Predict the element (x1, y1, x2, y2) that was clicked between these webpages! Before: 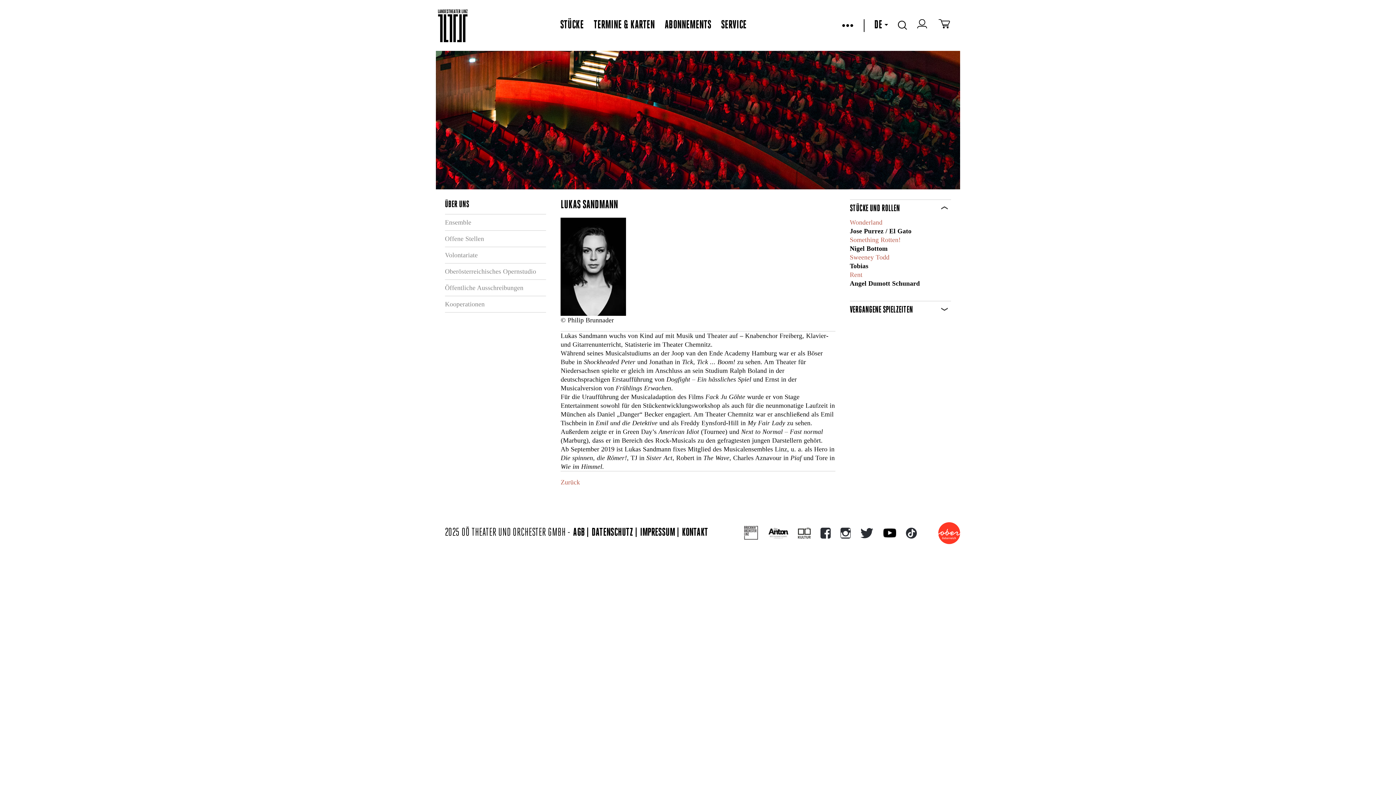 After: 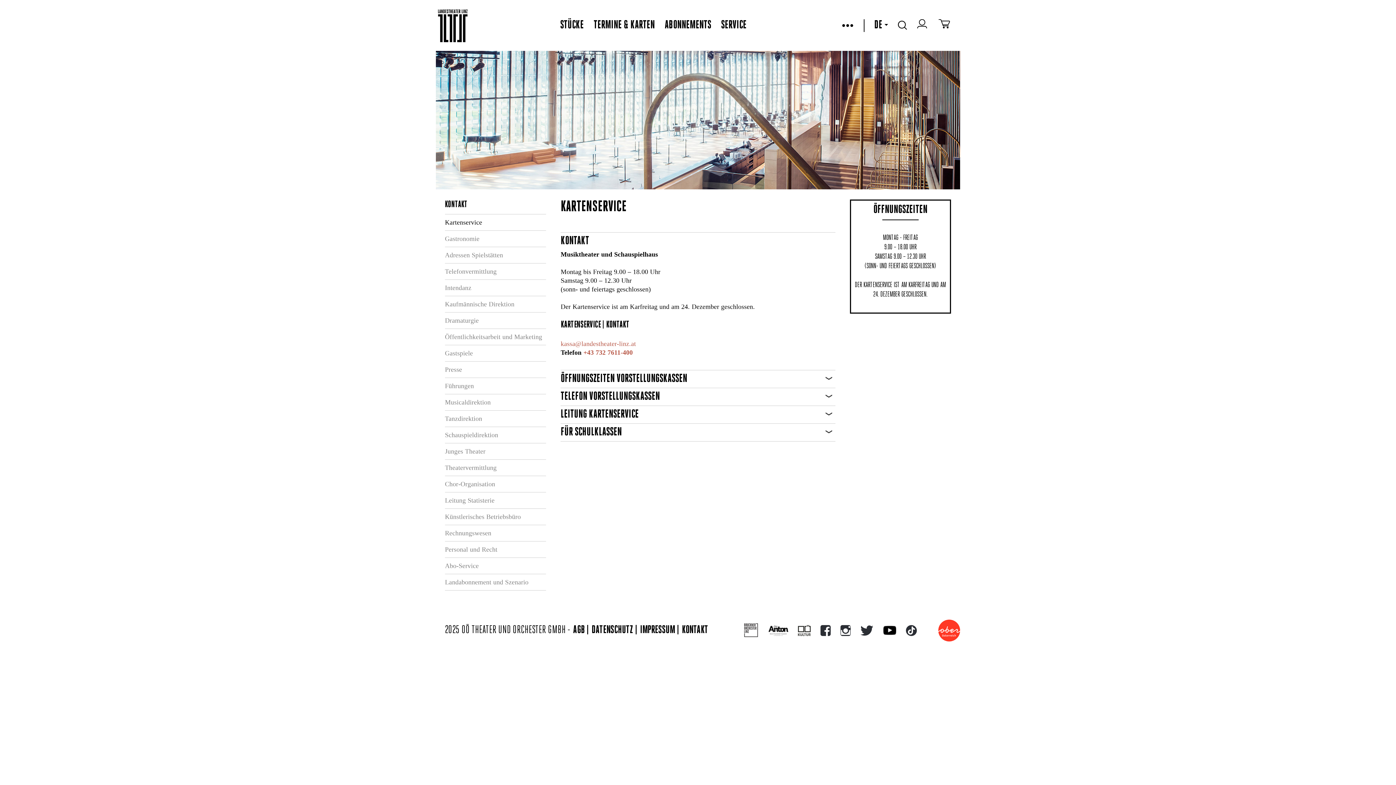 Action: bbox: (682, 527, 708, 538) label: KONTAKT